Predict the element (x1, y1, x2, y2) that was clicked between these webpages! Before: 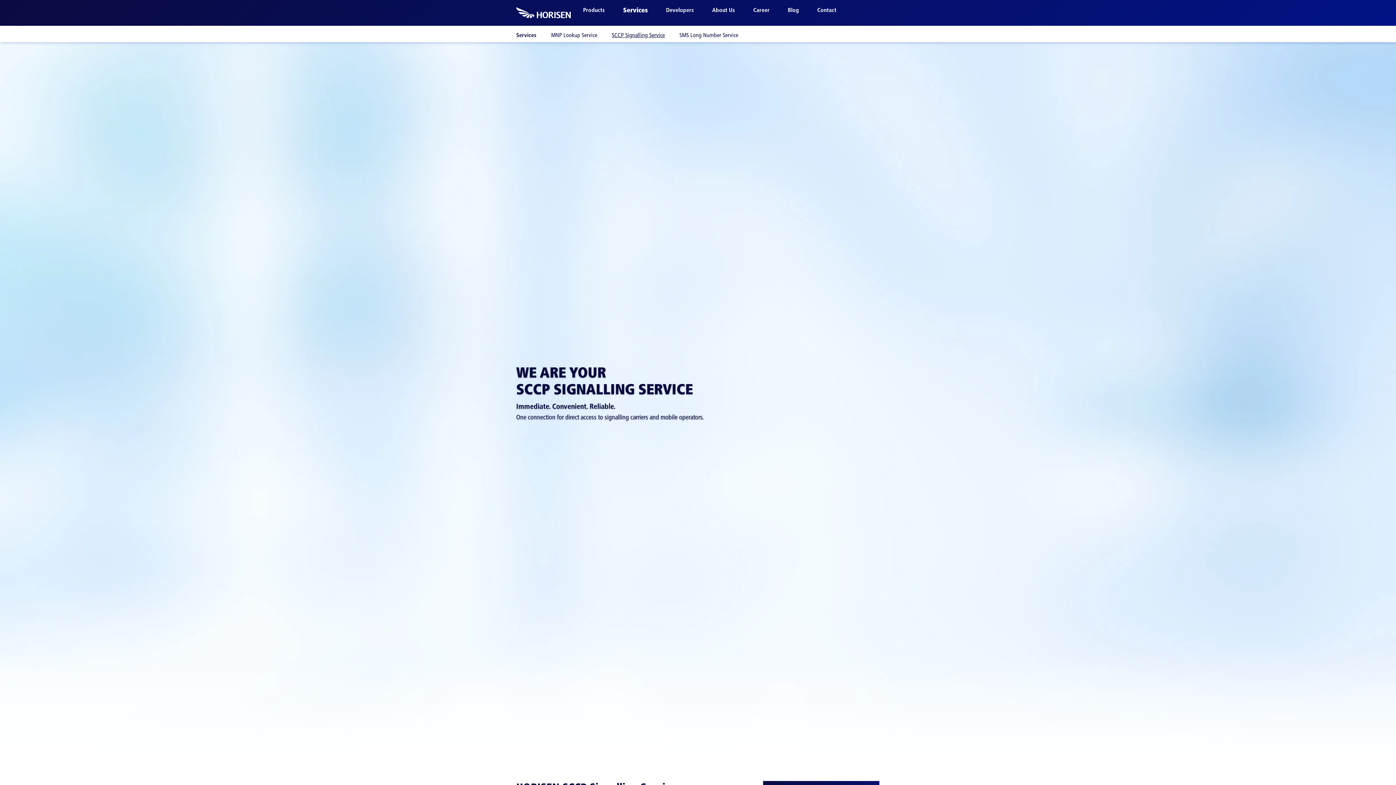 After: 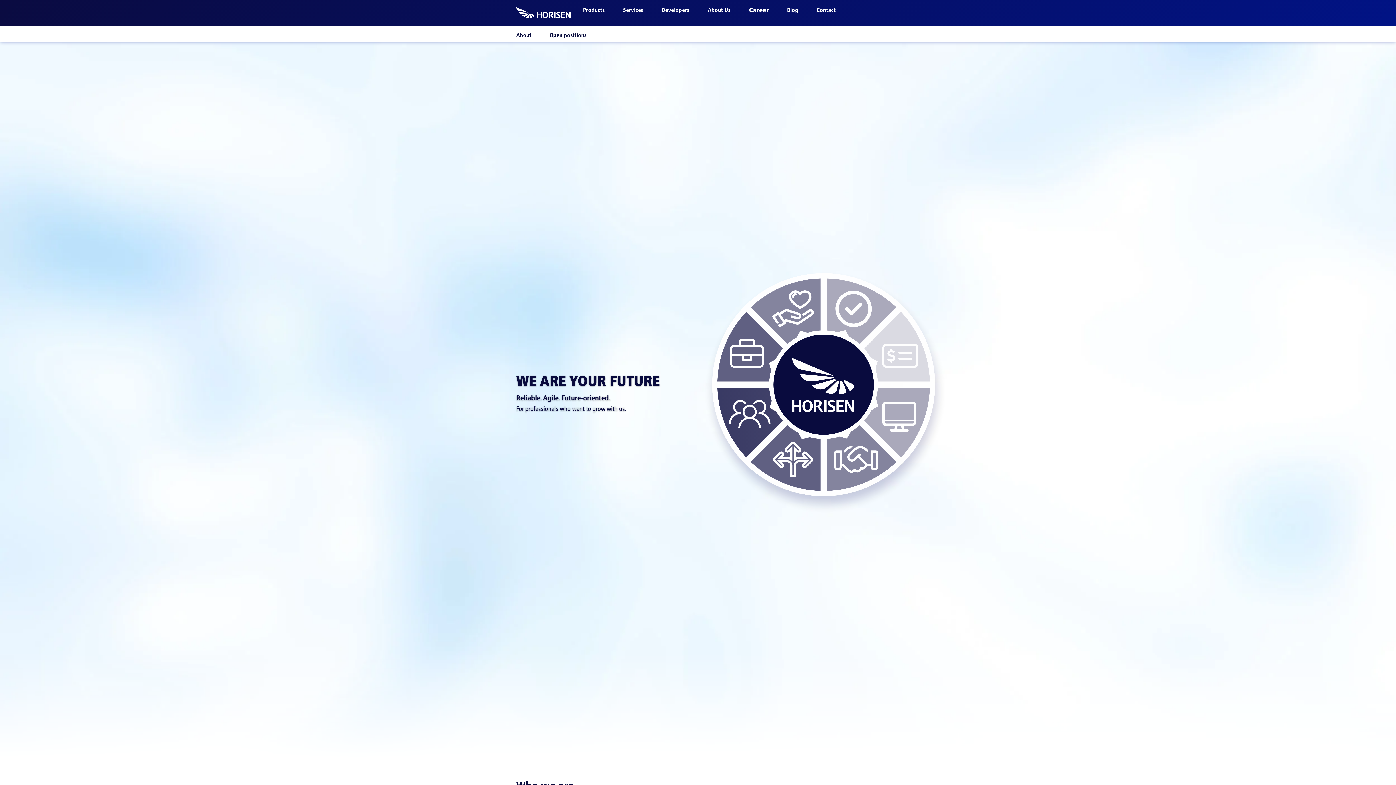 Action: bbox: (753, 7, 769, 12) label: Career